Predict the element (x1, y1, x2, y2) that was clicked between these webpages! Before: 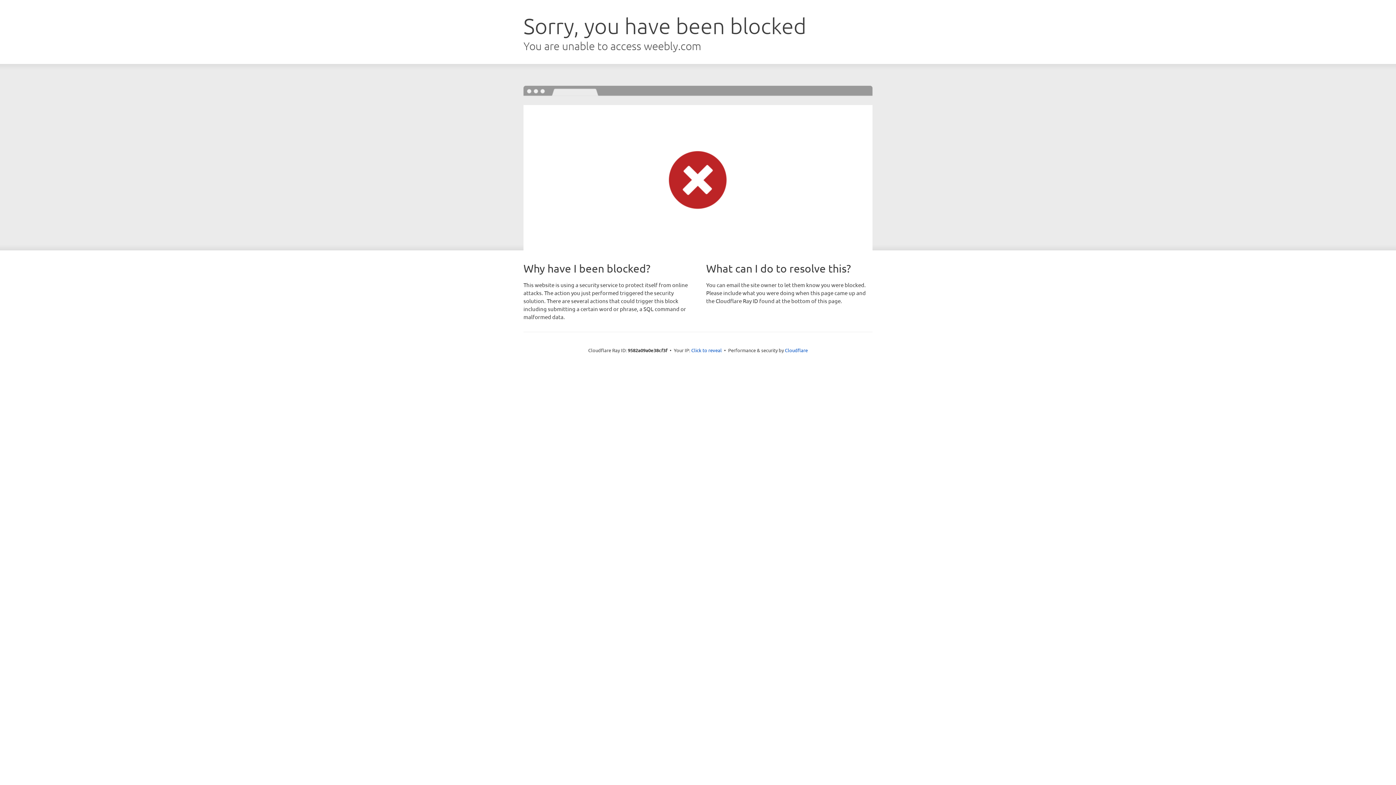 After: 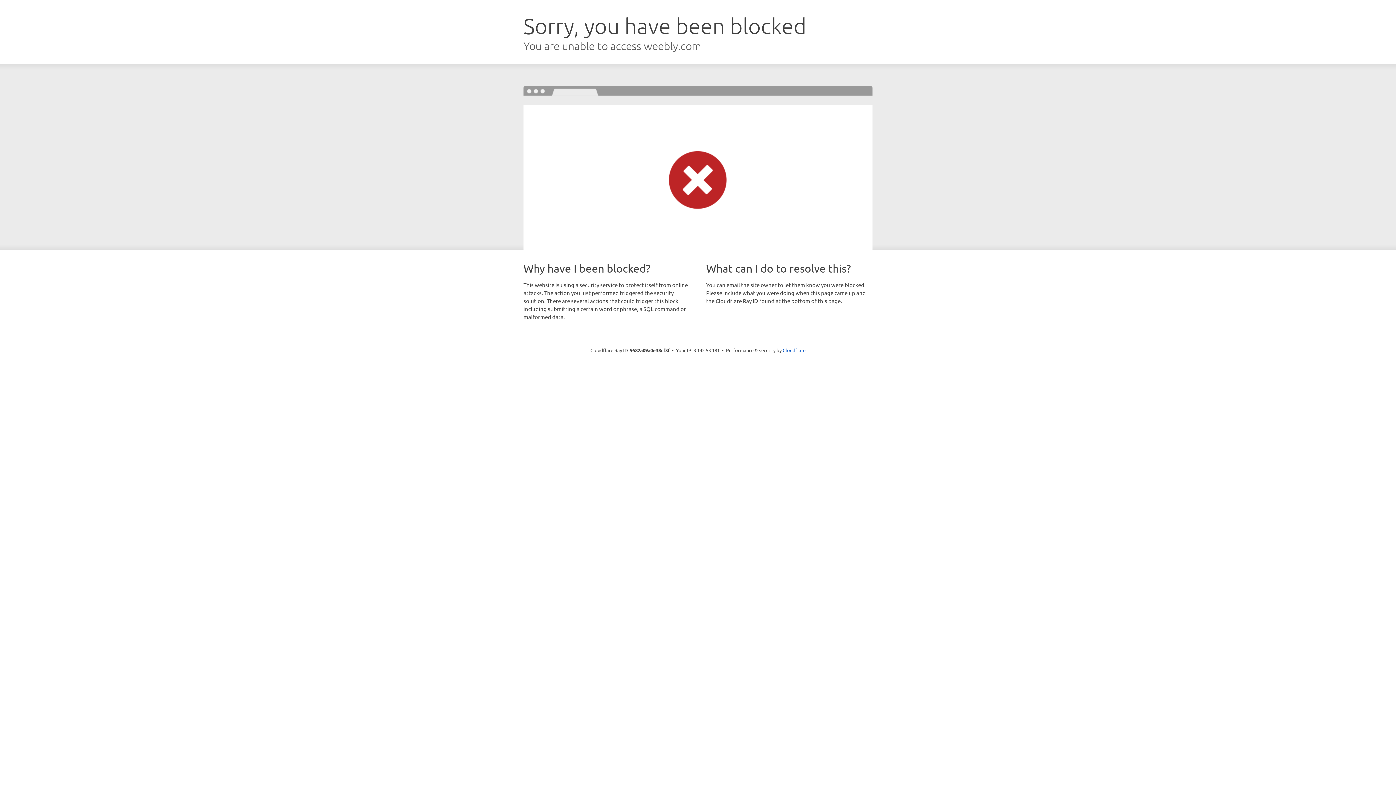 Action: label: Click to reveal bbox: (691, 346, 722, 353)